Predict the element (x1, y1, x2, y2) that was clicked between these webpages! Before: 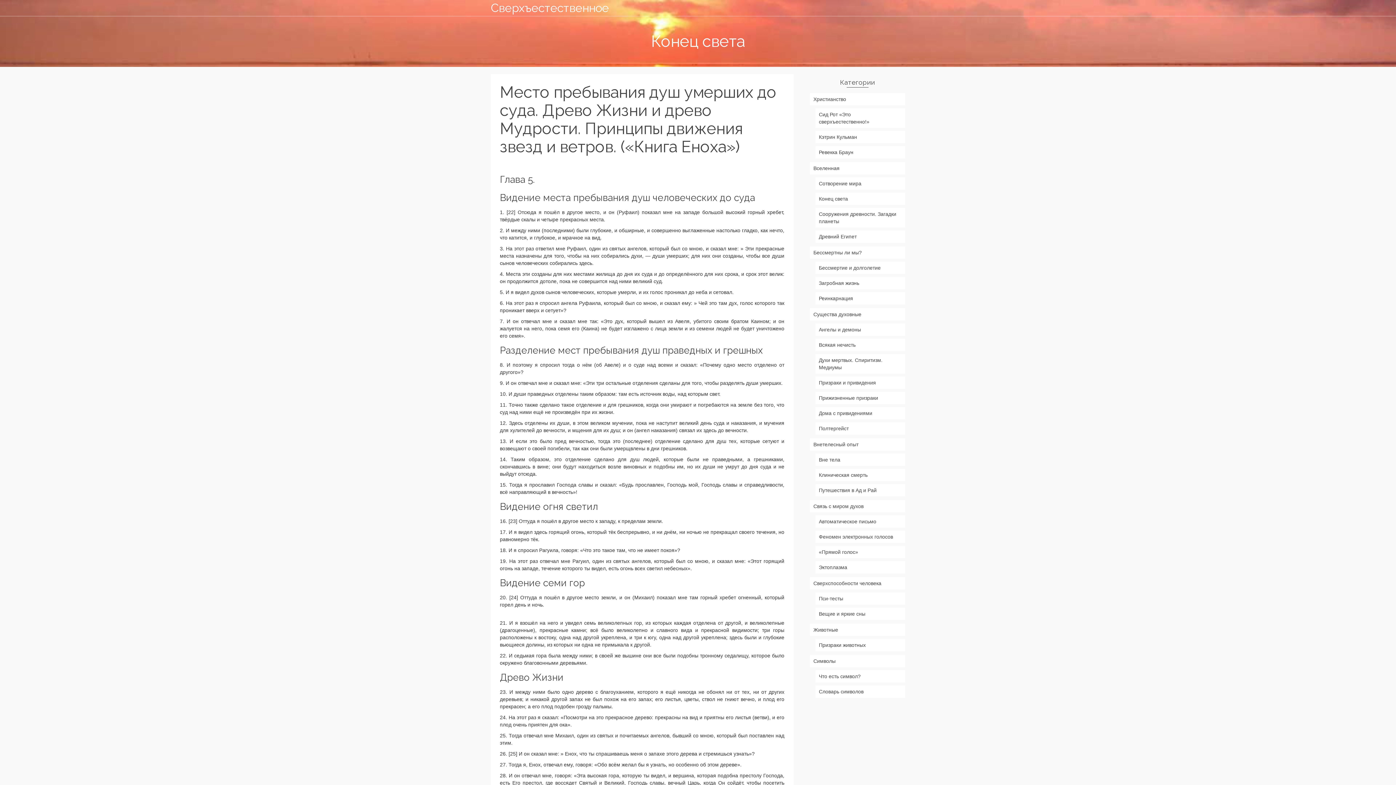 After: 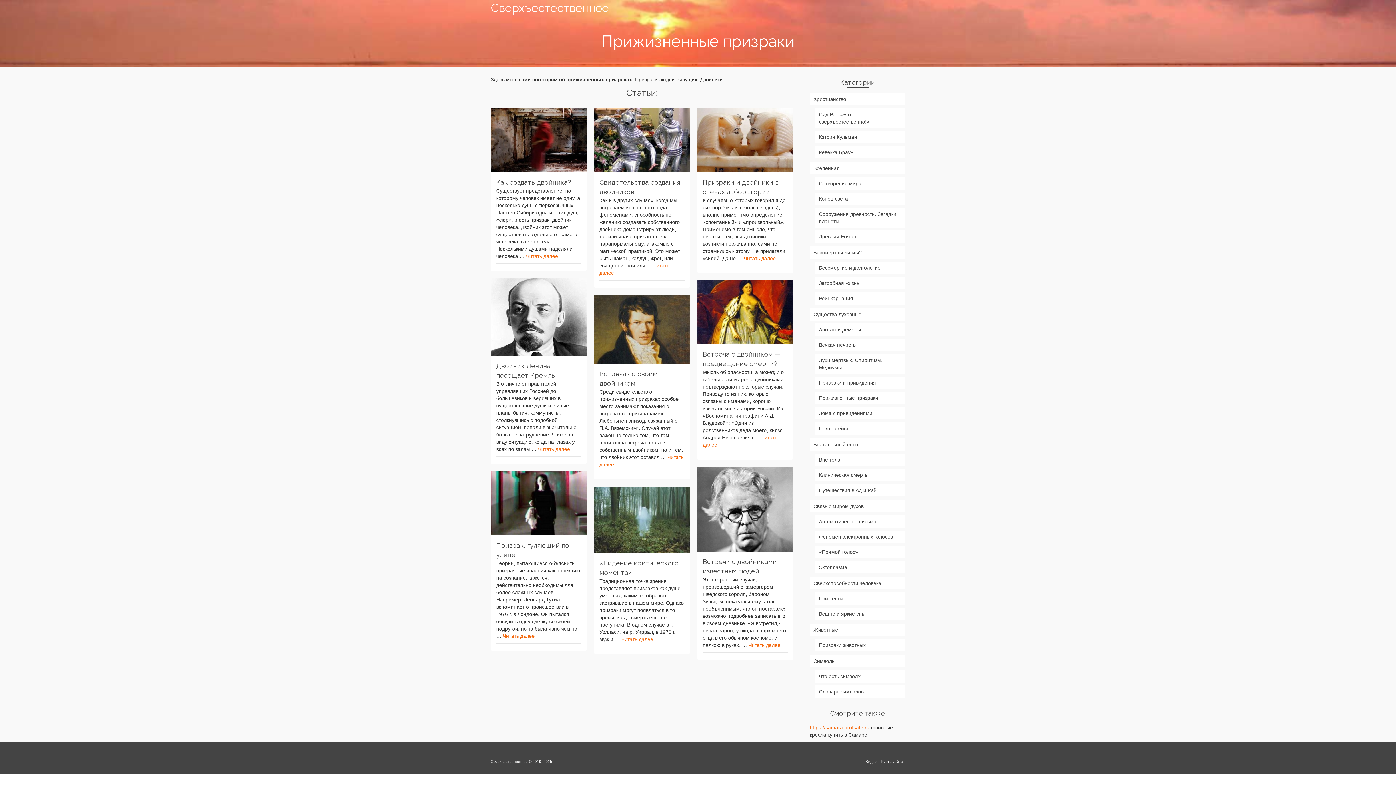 Action: label: Прижизненные призраки bbox: (815, 392, 905, 404)